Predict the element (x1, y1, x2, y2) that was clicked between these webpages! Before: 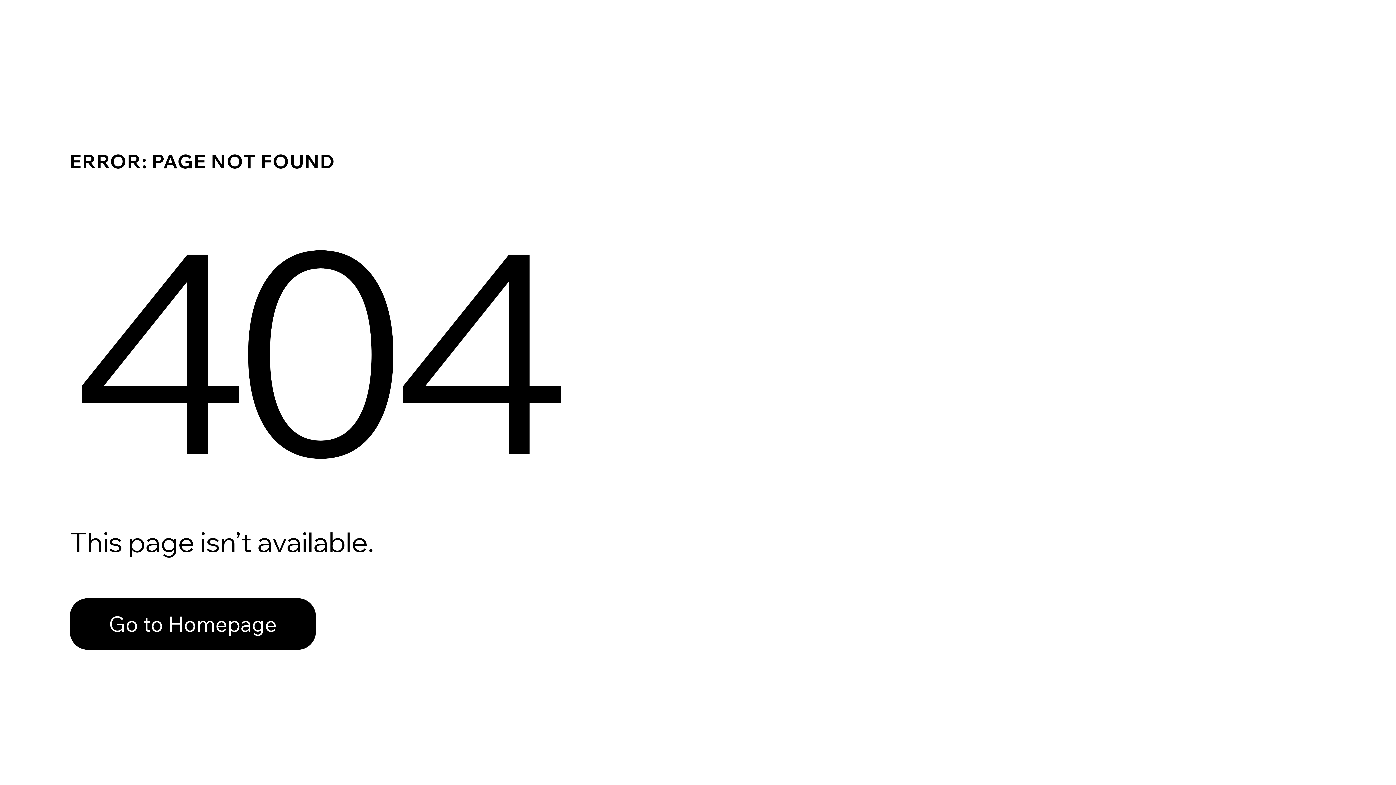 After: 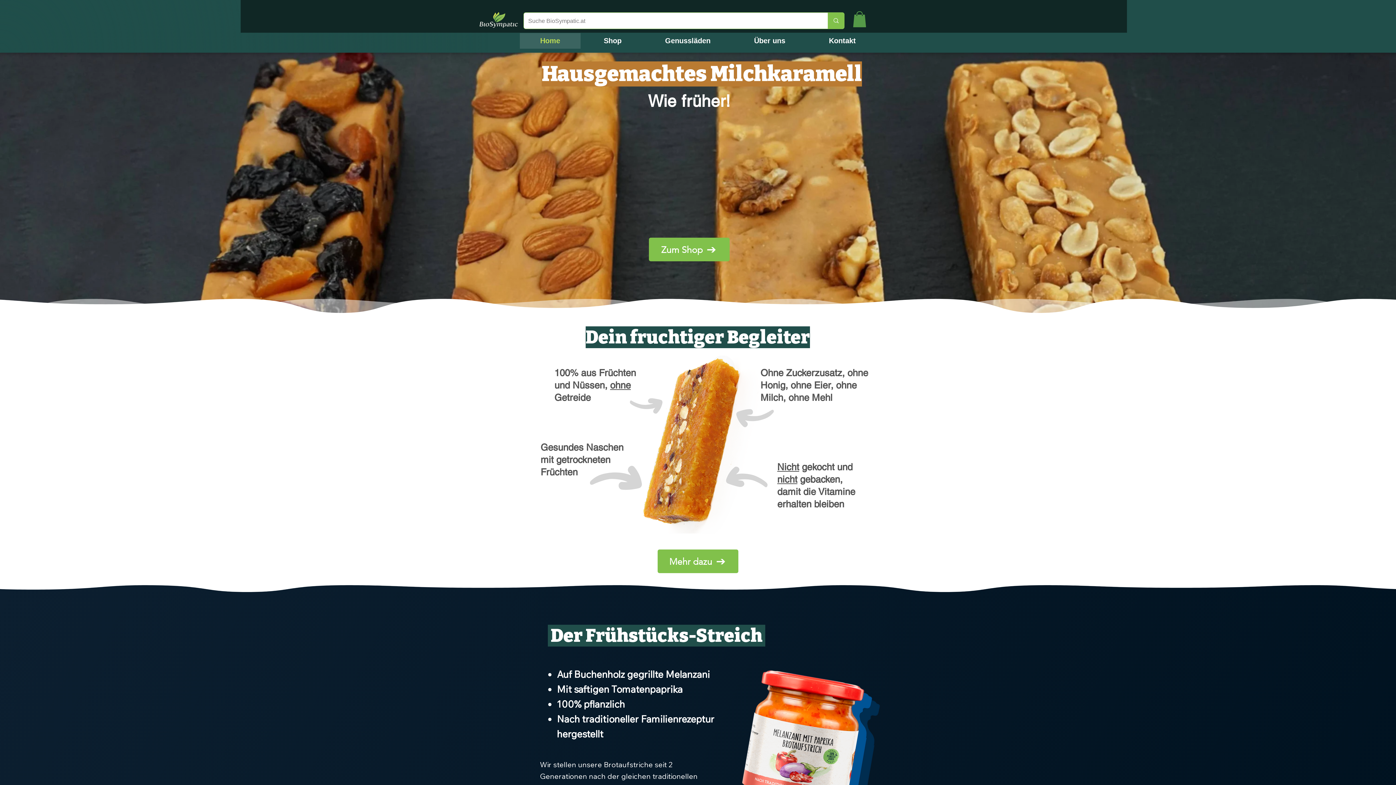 Action: label: Go to Homepage bbox: (69, 598, 316, 650)